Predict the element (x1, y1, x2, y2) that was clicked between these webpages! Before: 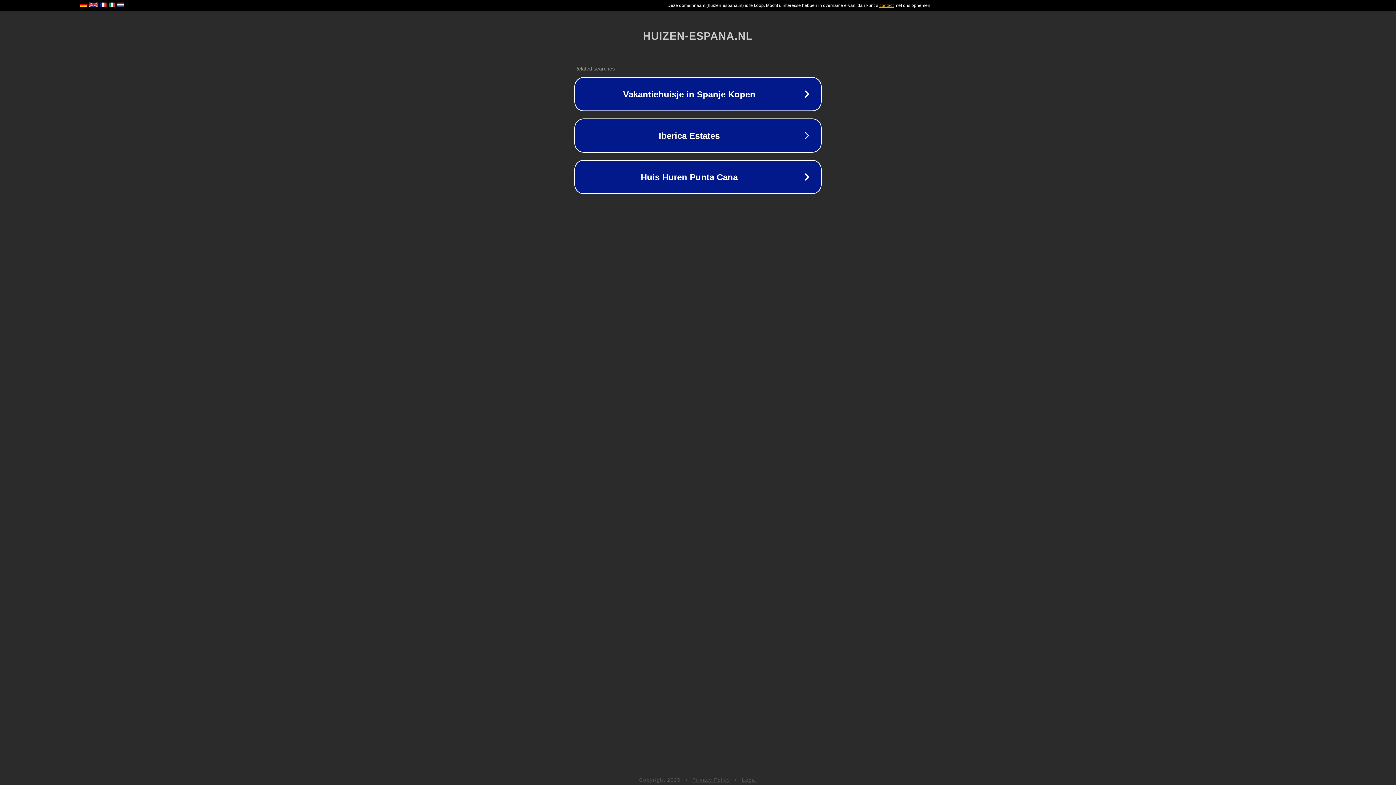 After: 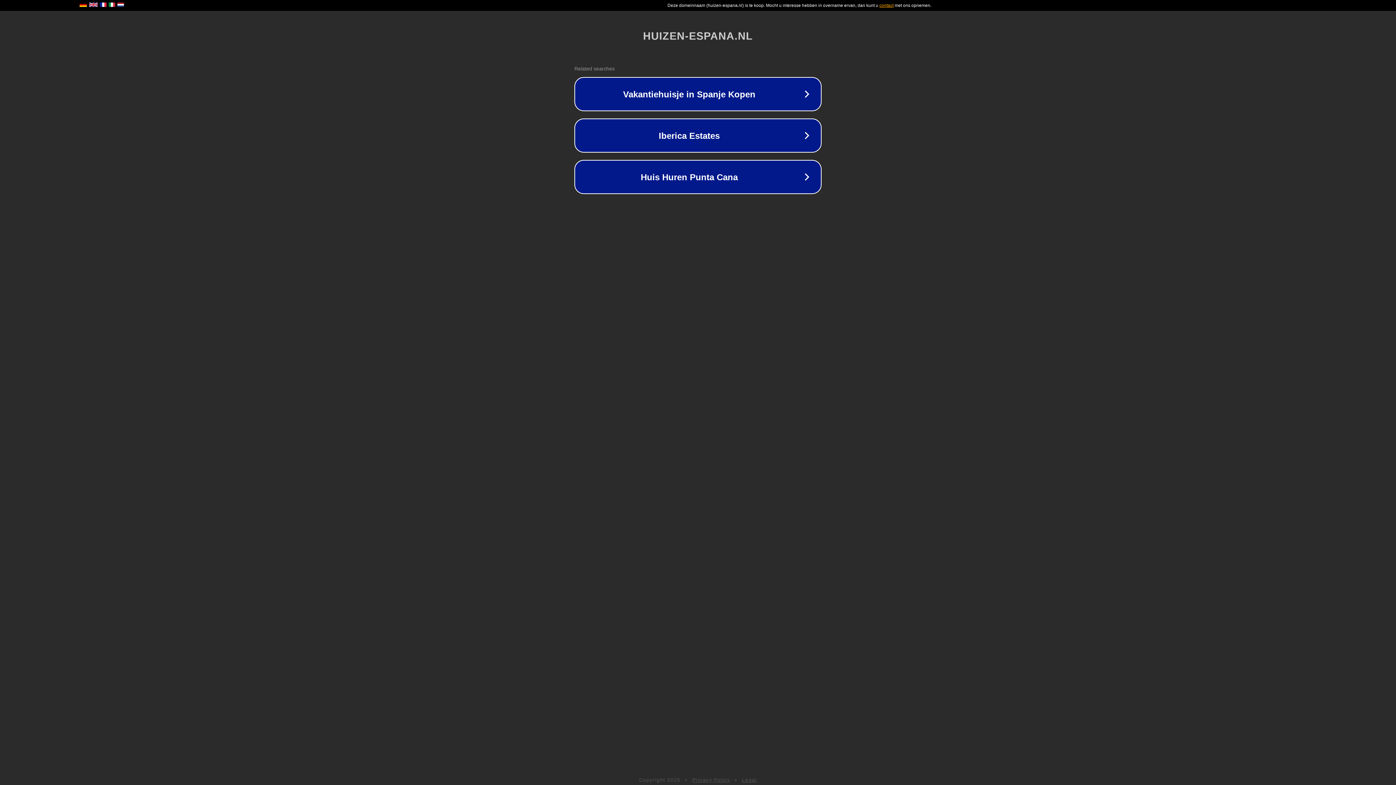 Action: bbox: (742, 777, 757, 783) label: Legal